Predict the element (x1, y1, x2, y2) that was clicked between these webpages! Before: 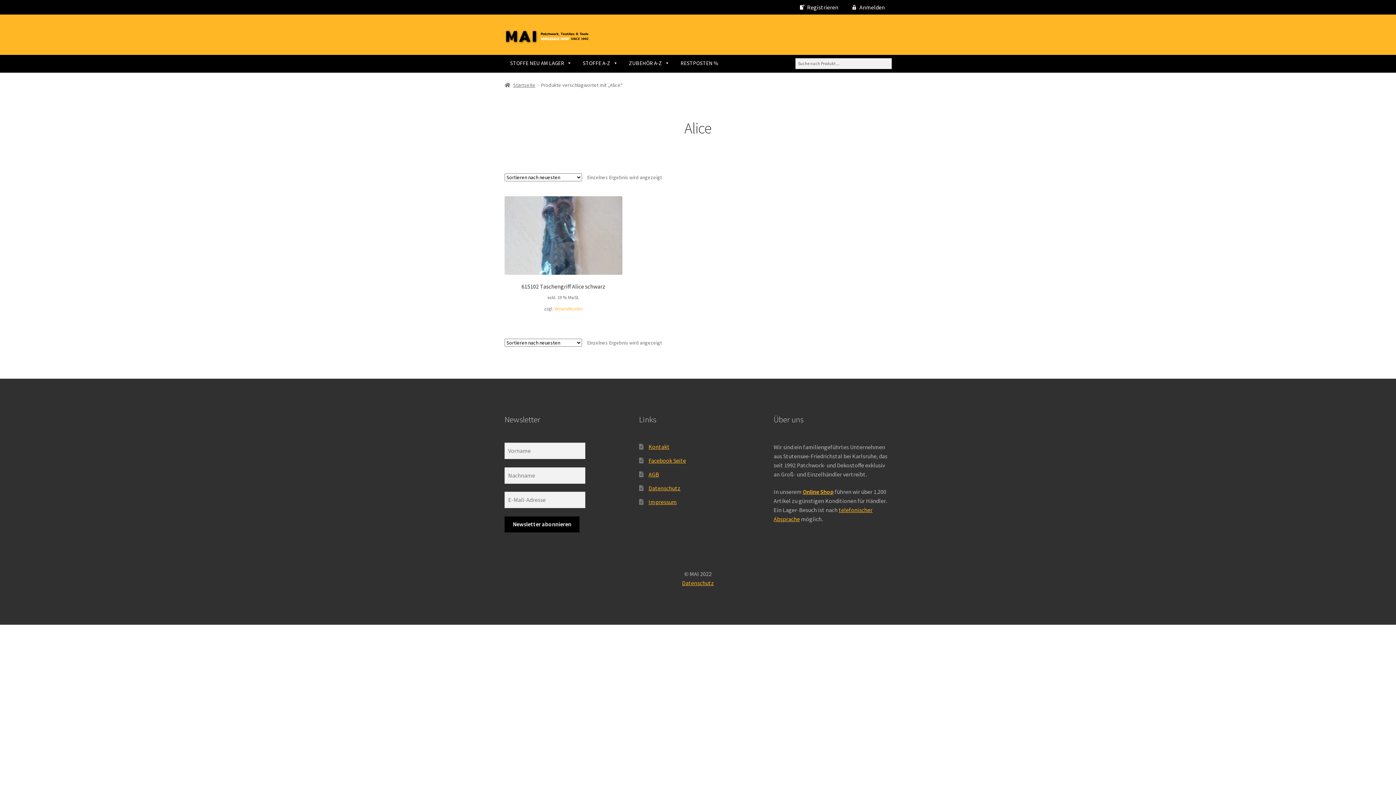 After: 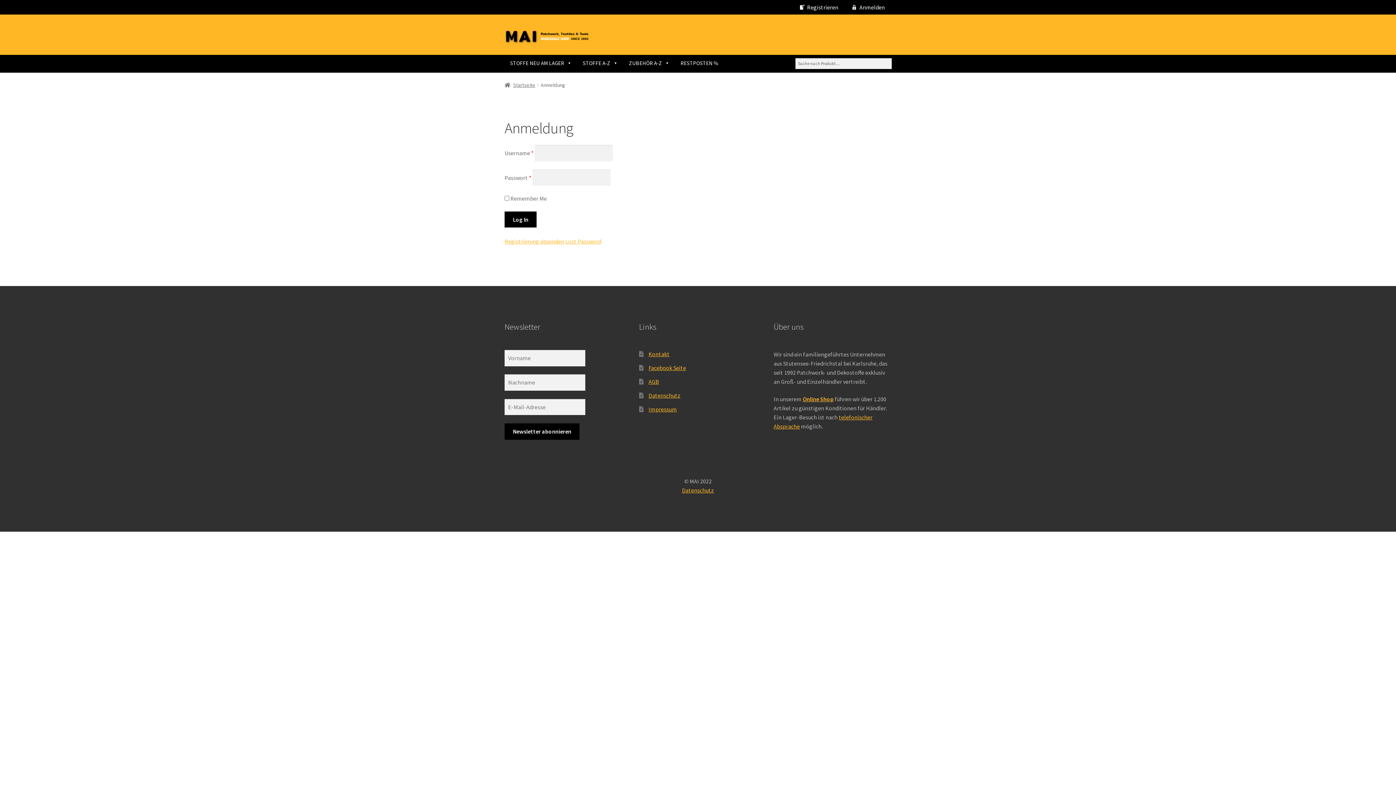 Action: bbox: (845, 1, 891, 12) label: Anmelden